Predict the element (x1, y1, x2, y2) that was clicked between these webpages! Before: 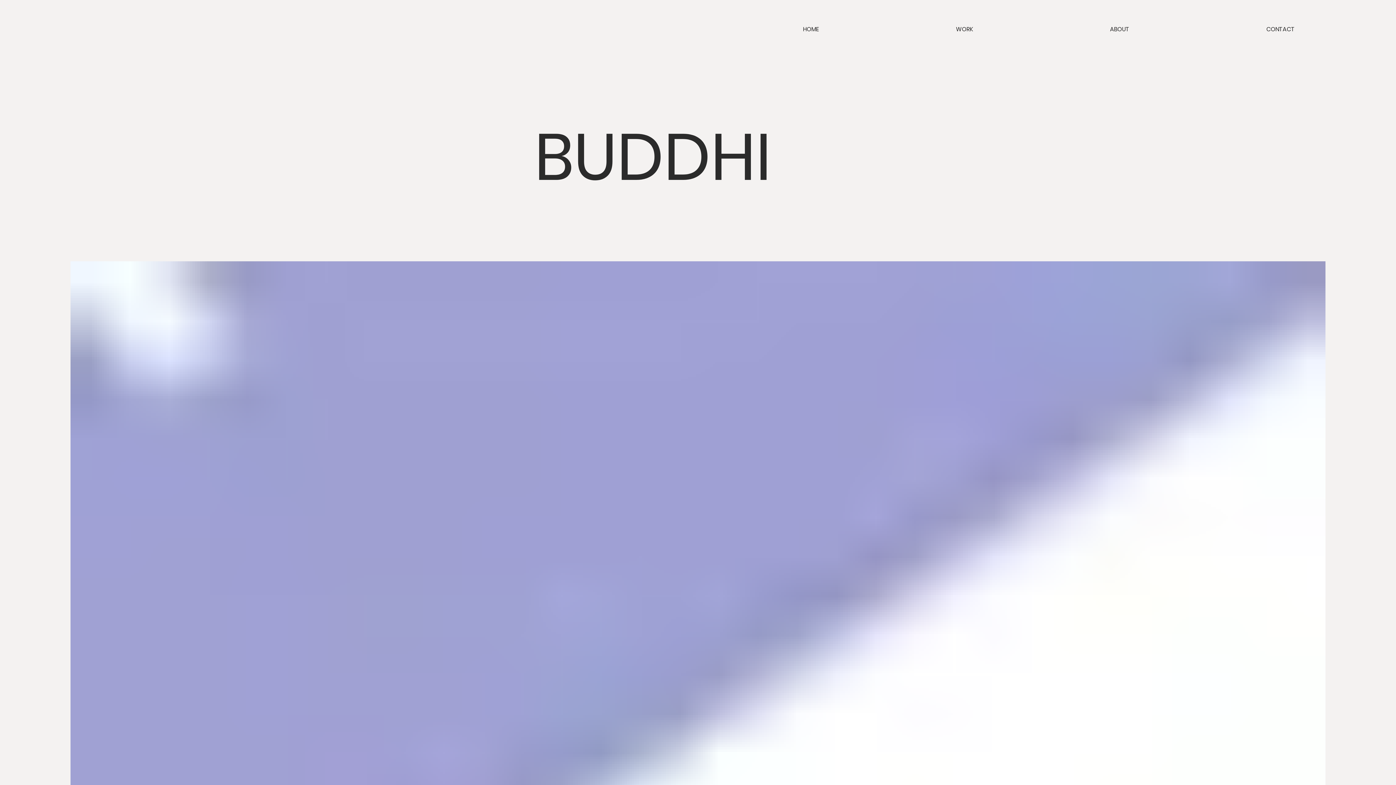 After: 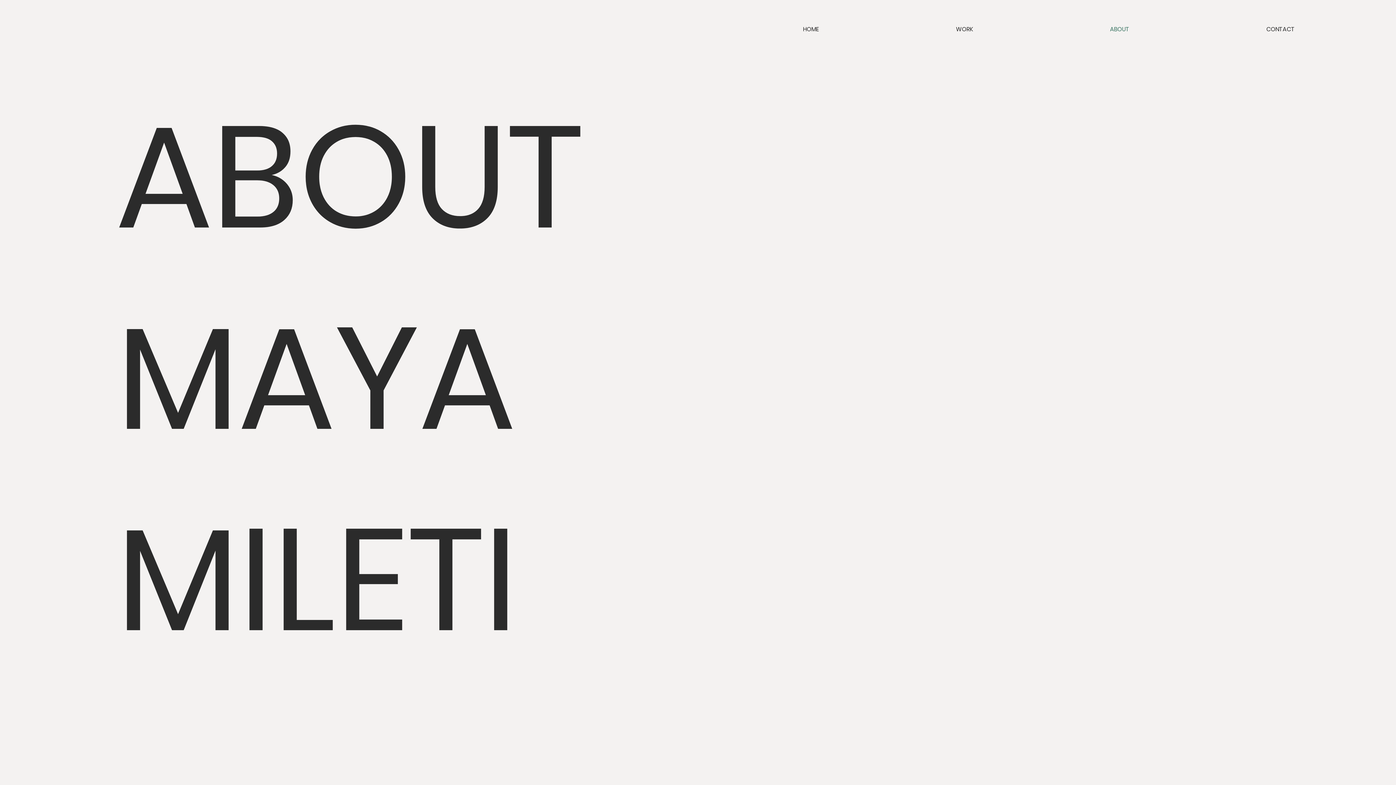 Action: bbox: (979, 21, 1133, 37) label: ABOUT